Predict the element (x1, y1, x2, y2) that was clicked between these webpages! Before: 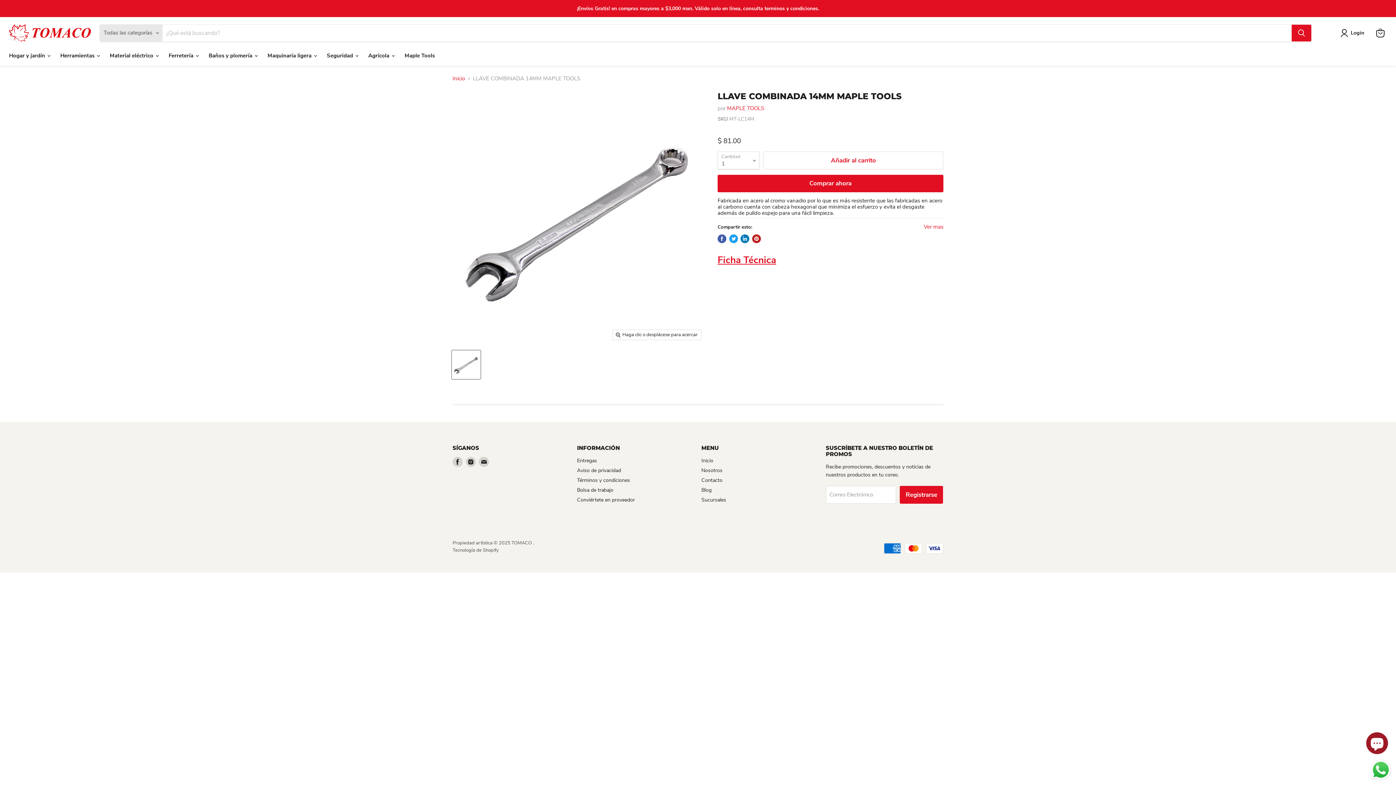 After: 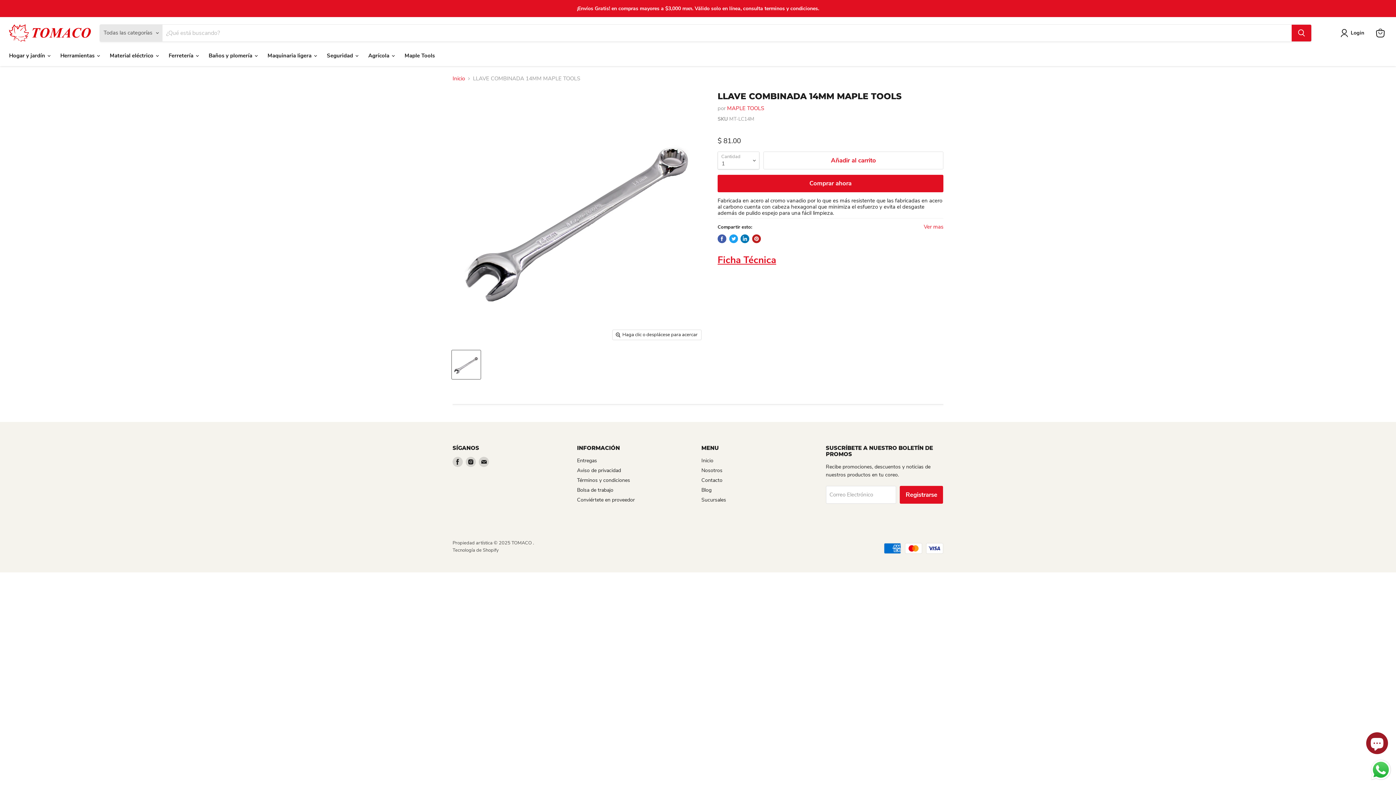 Action: label: Ficha Técnica bbox: (717, 253, 776, 266)